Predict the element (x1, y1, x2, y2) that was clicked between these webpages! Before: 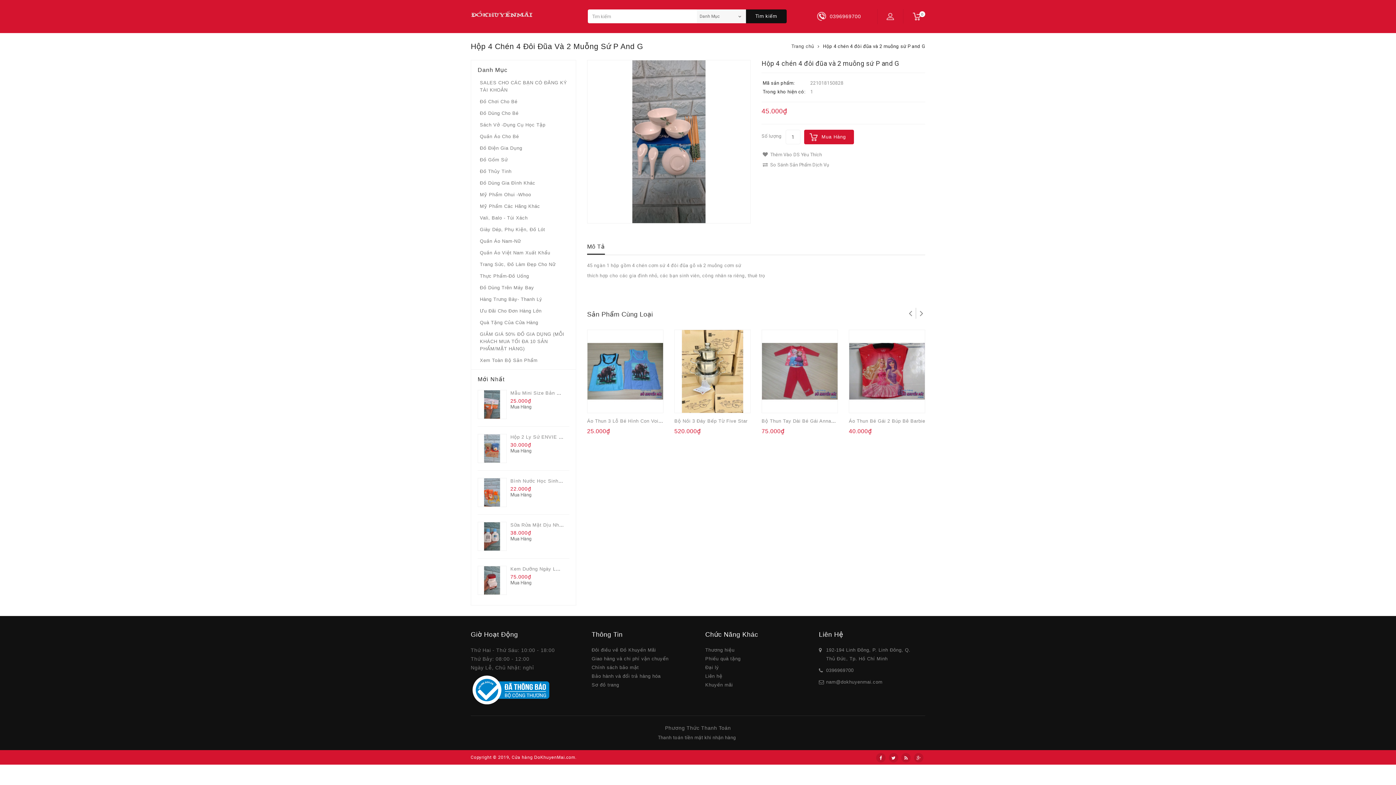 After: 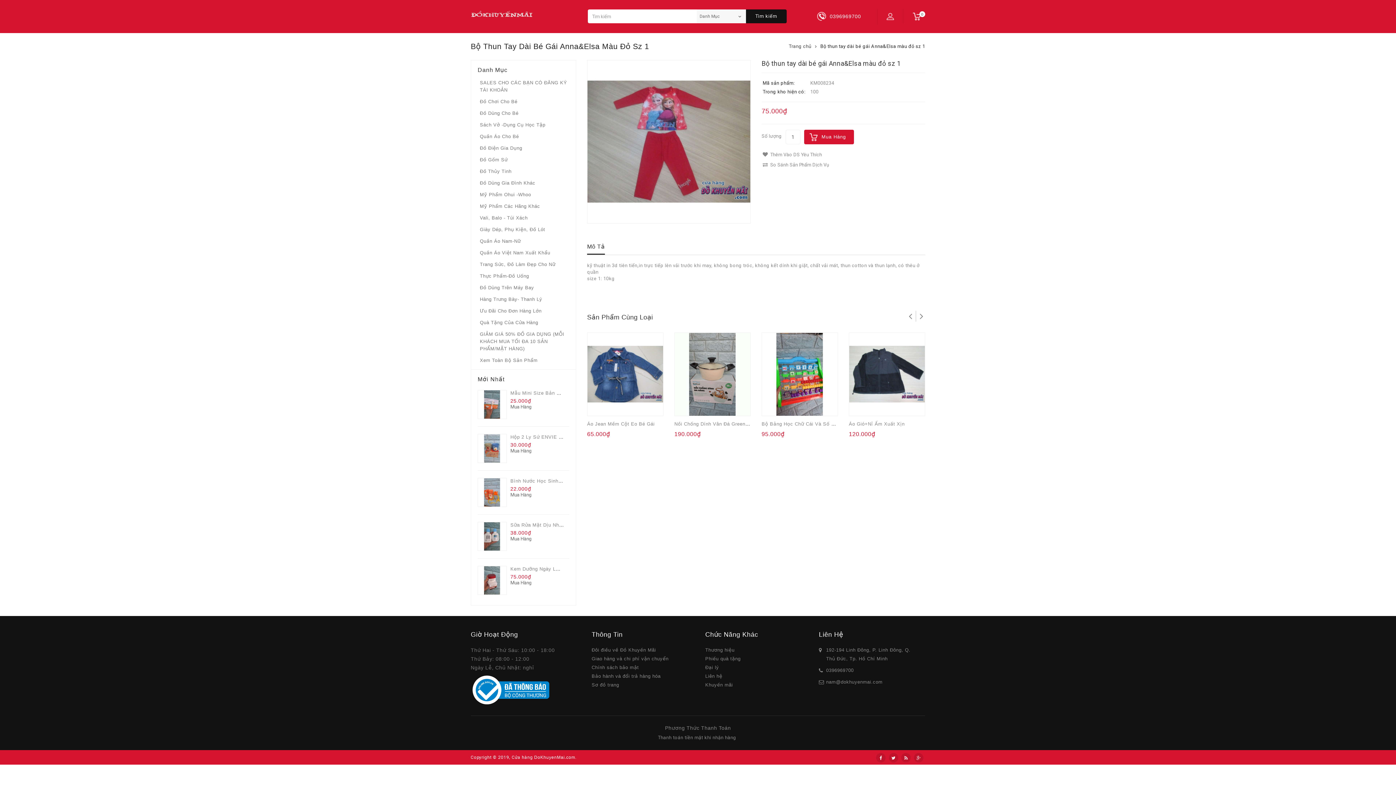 Action: bbox: (762, 330, 837, 413)